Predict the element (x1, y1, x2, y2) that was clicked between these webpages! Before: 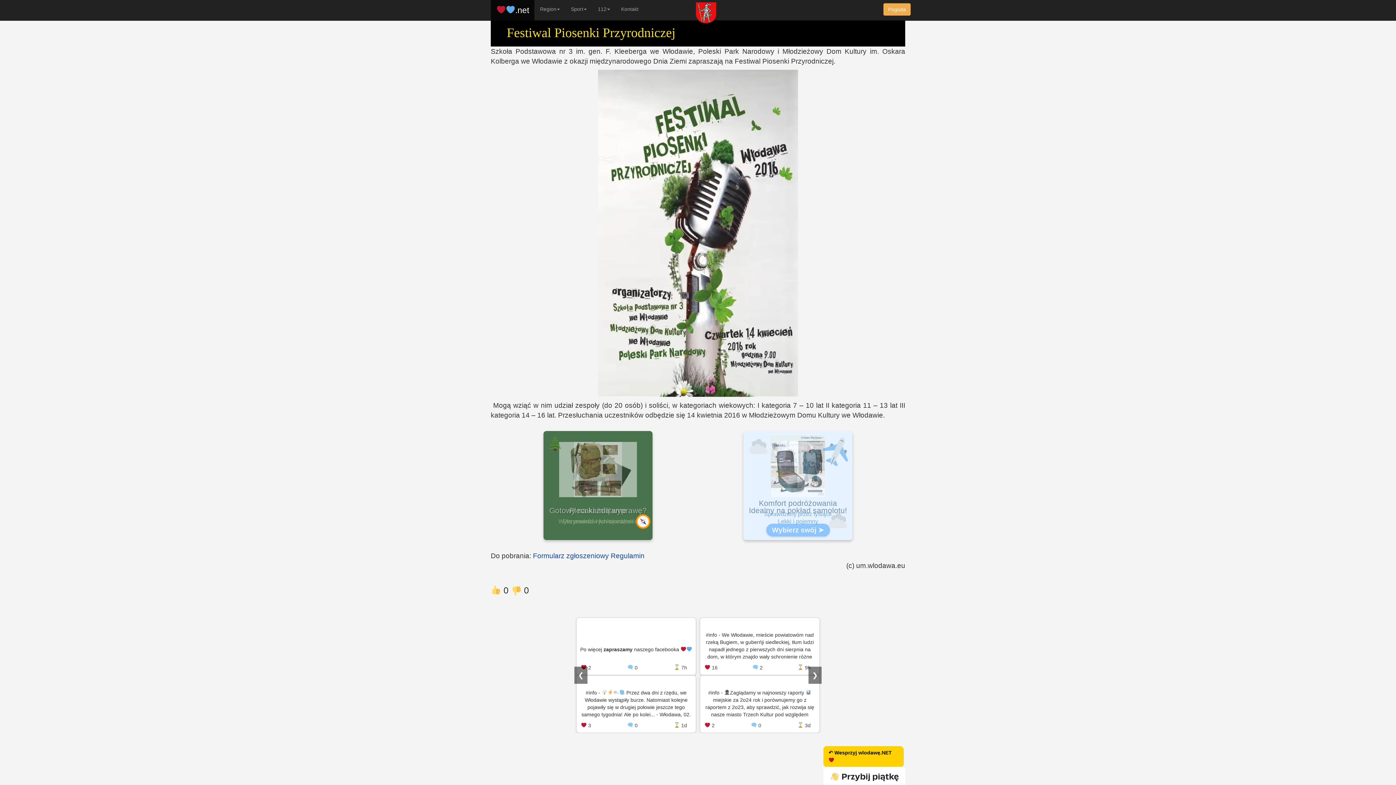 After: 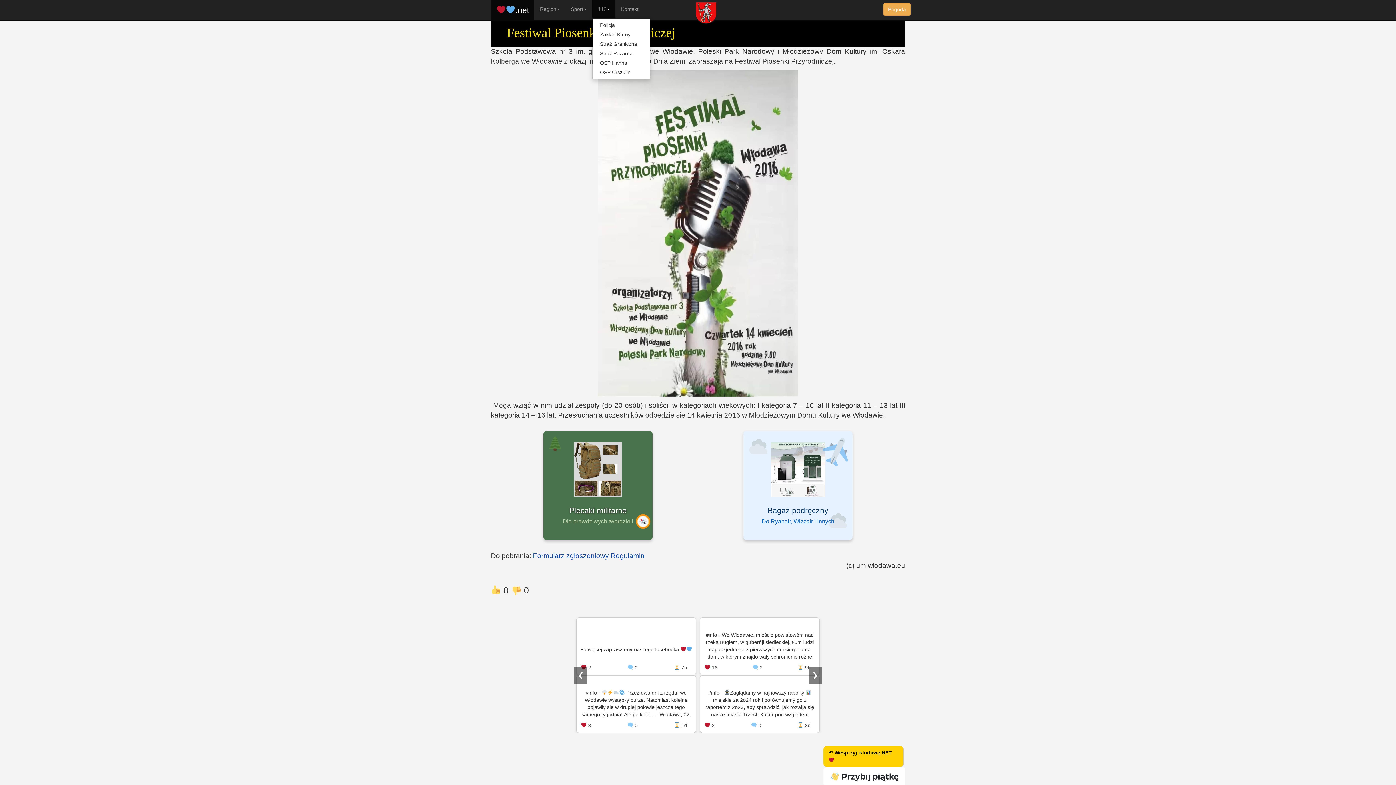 Action: label: 112 bbox: (592, 0, 615, 18)